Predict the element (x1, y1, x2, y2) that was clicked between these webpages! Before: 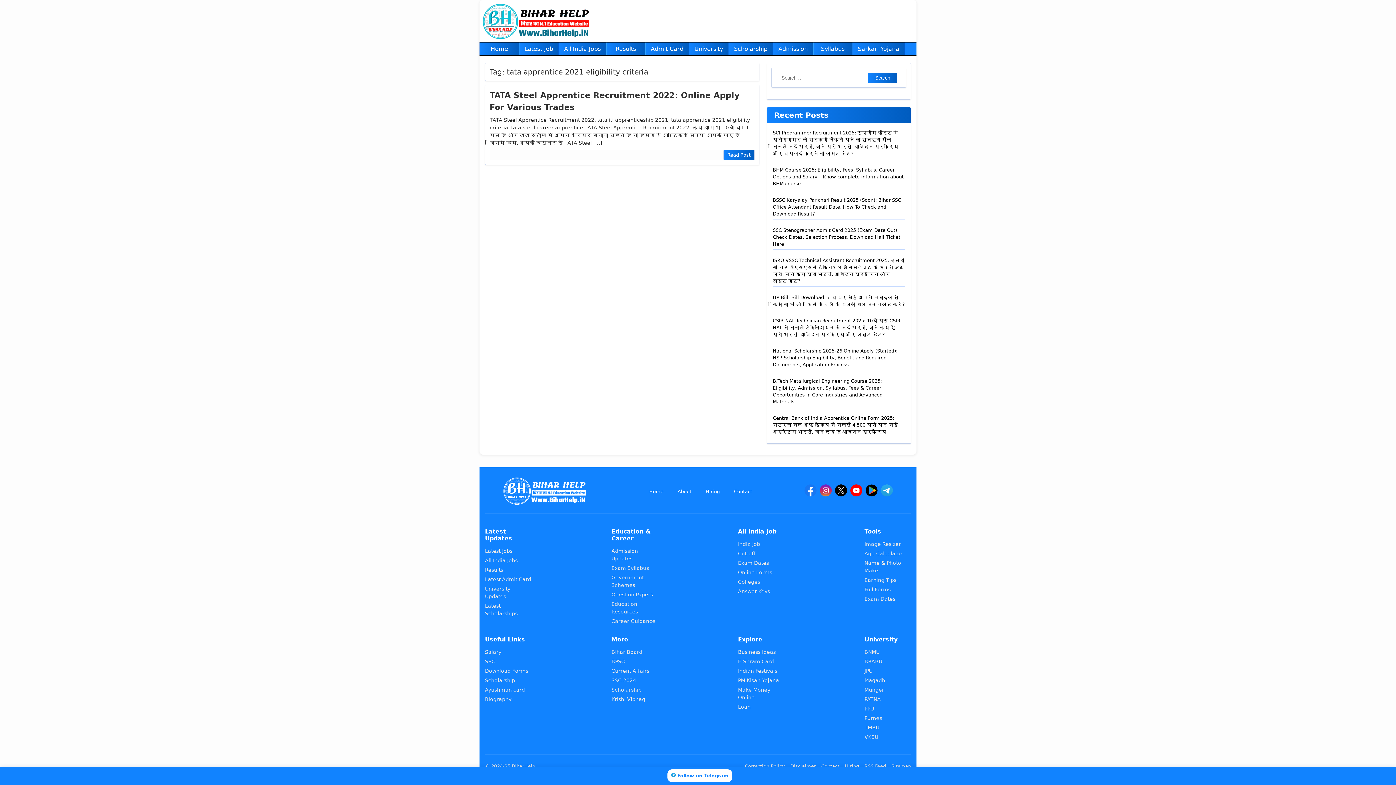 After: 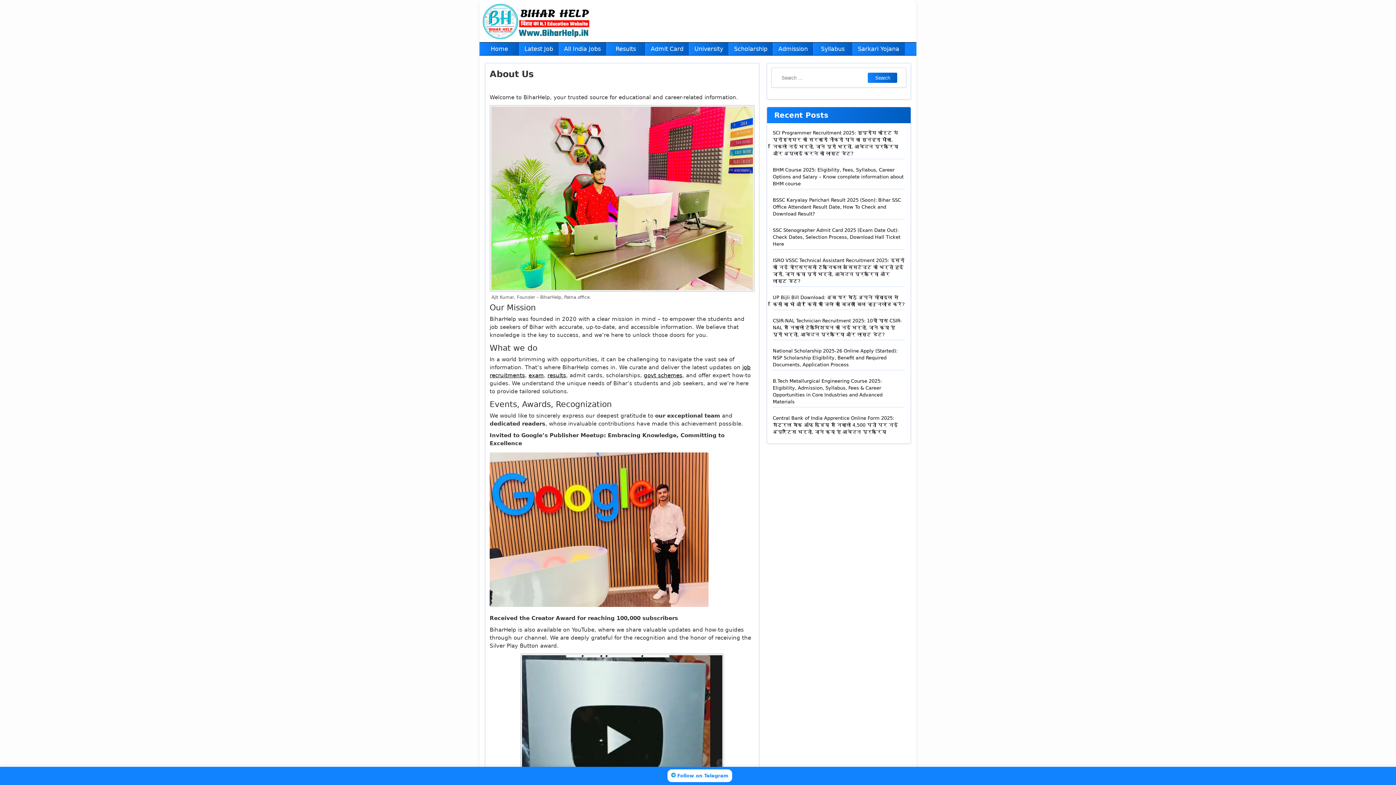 Action: bbox: (677, 489, 691, 494) label: About